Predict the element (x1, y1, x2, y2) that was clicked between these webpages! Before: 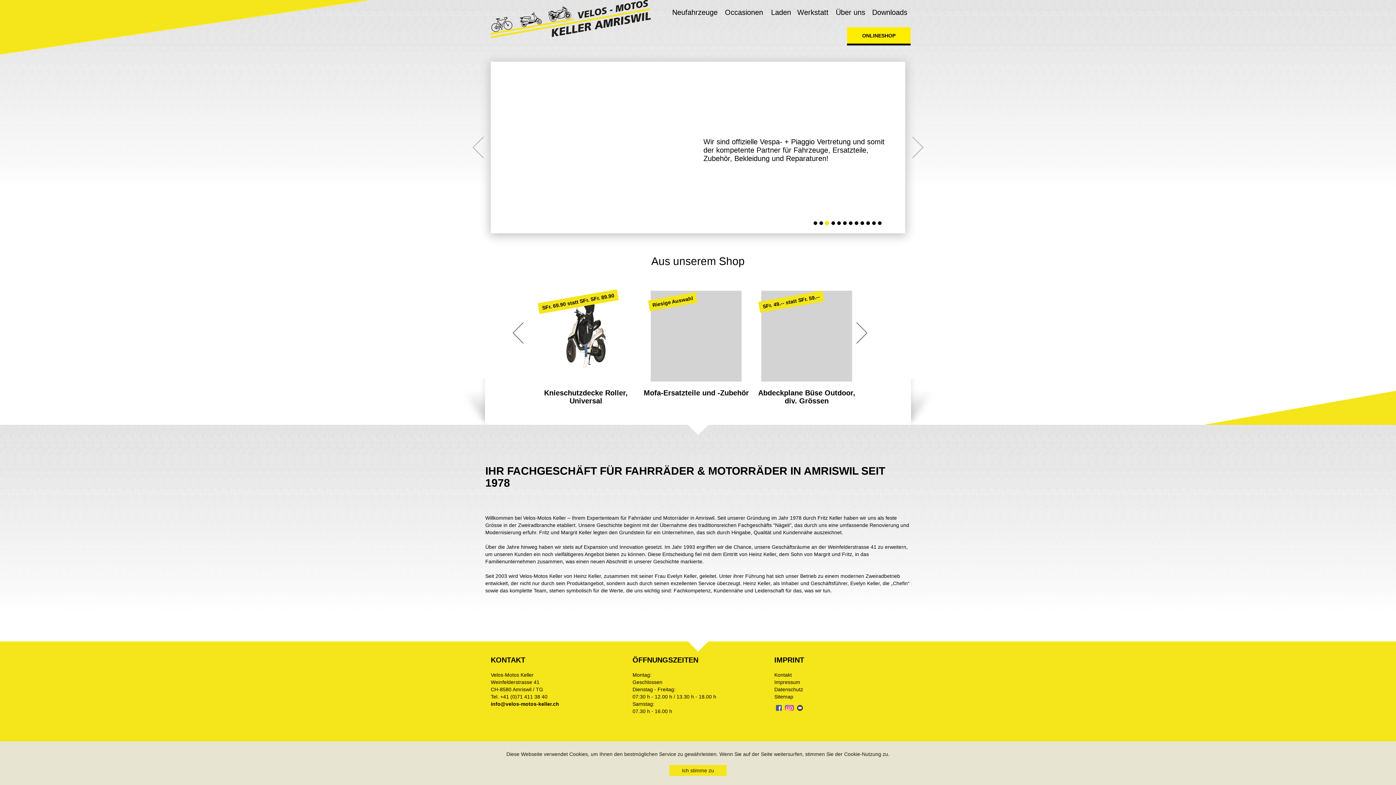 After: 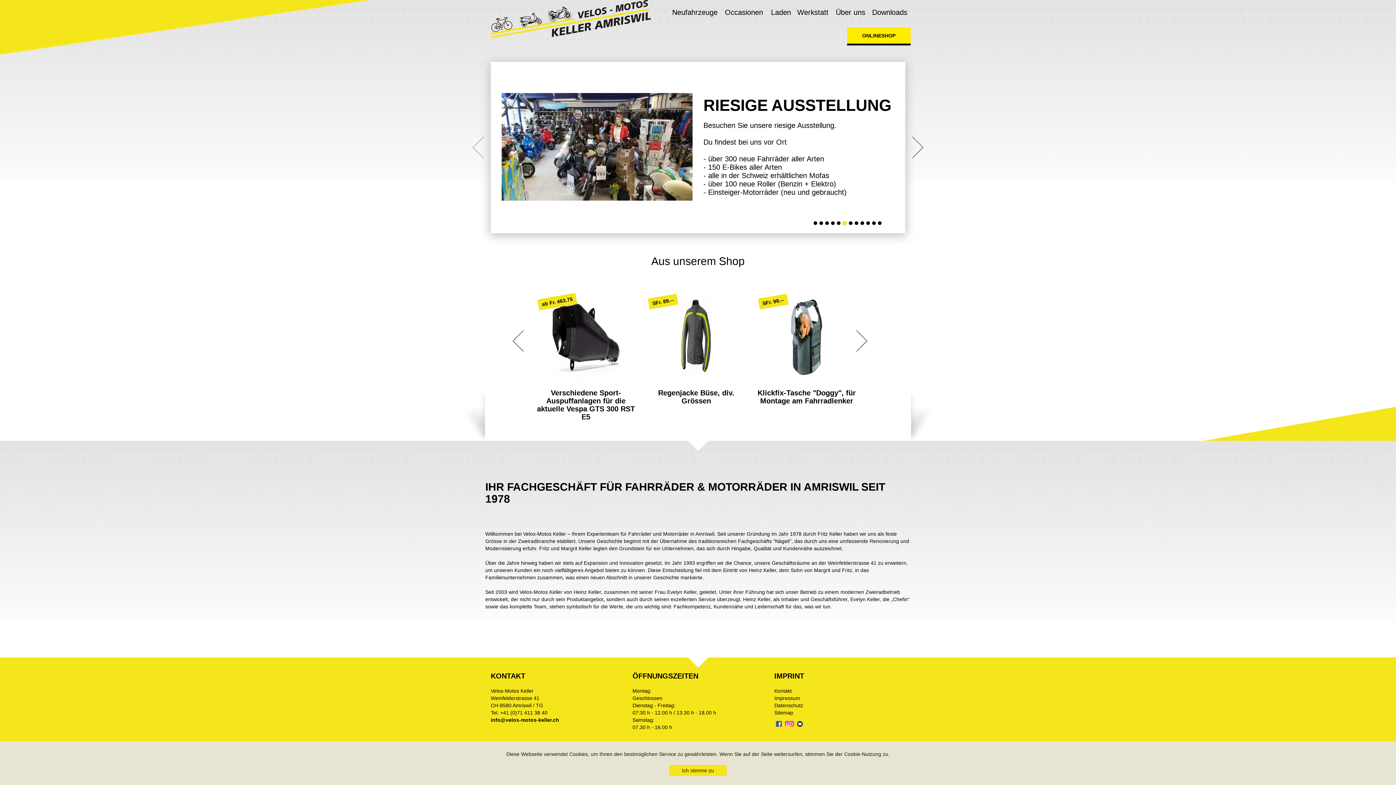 Action: bbox: (843, 61, 905, 233) label: Weiter